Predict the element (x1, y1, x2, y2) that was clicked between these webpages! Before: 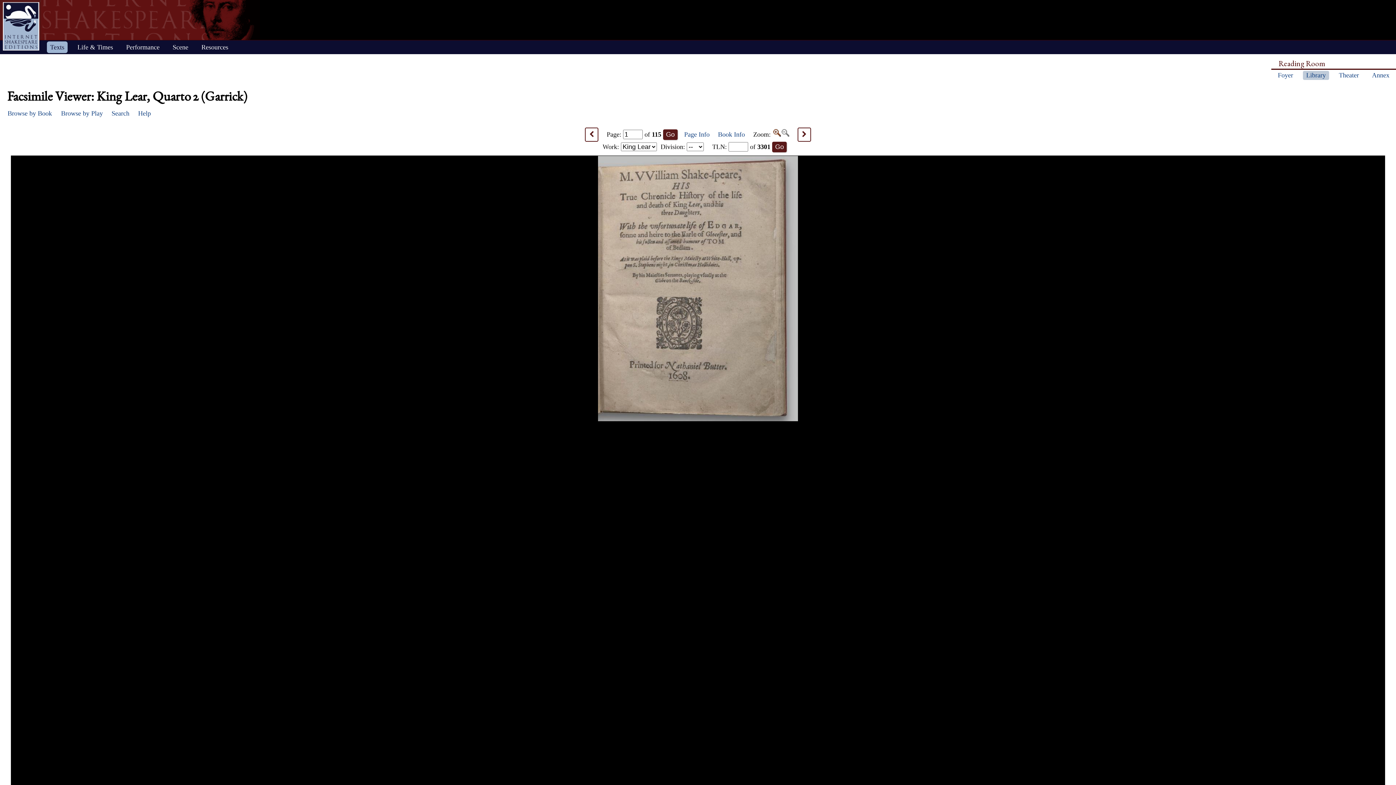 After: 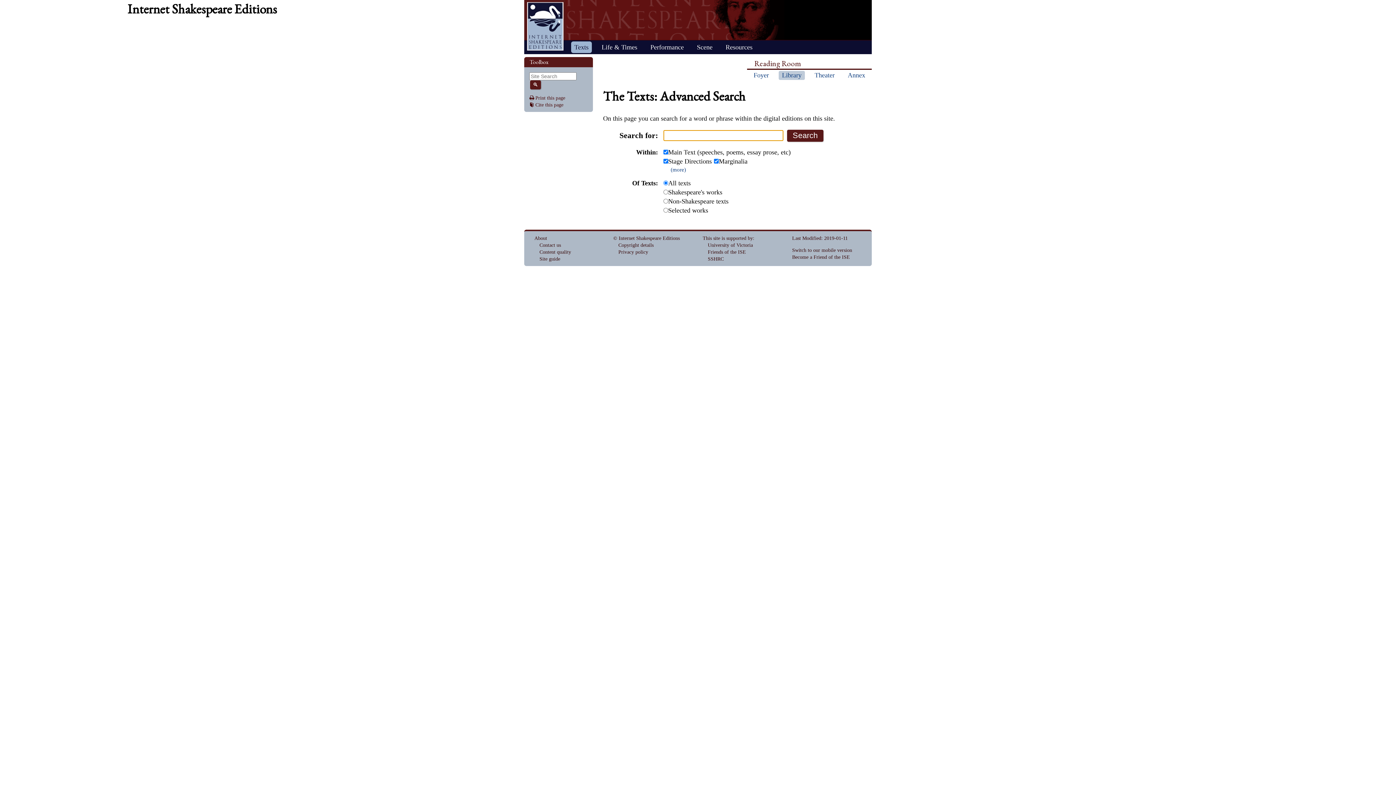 Action: bbox: (111, 109, 129, 118) label: Search